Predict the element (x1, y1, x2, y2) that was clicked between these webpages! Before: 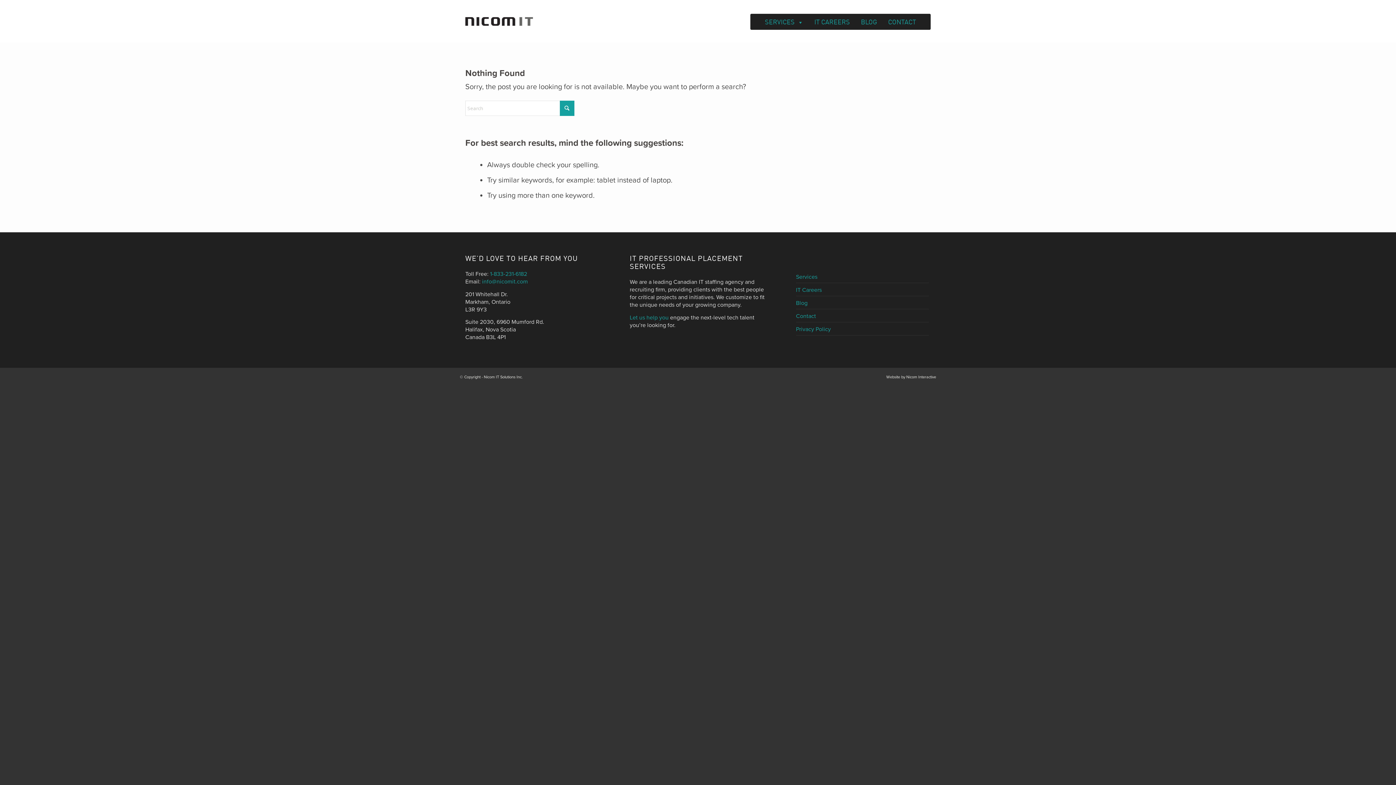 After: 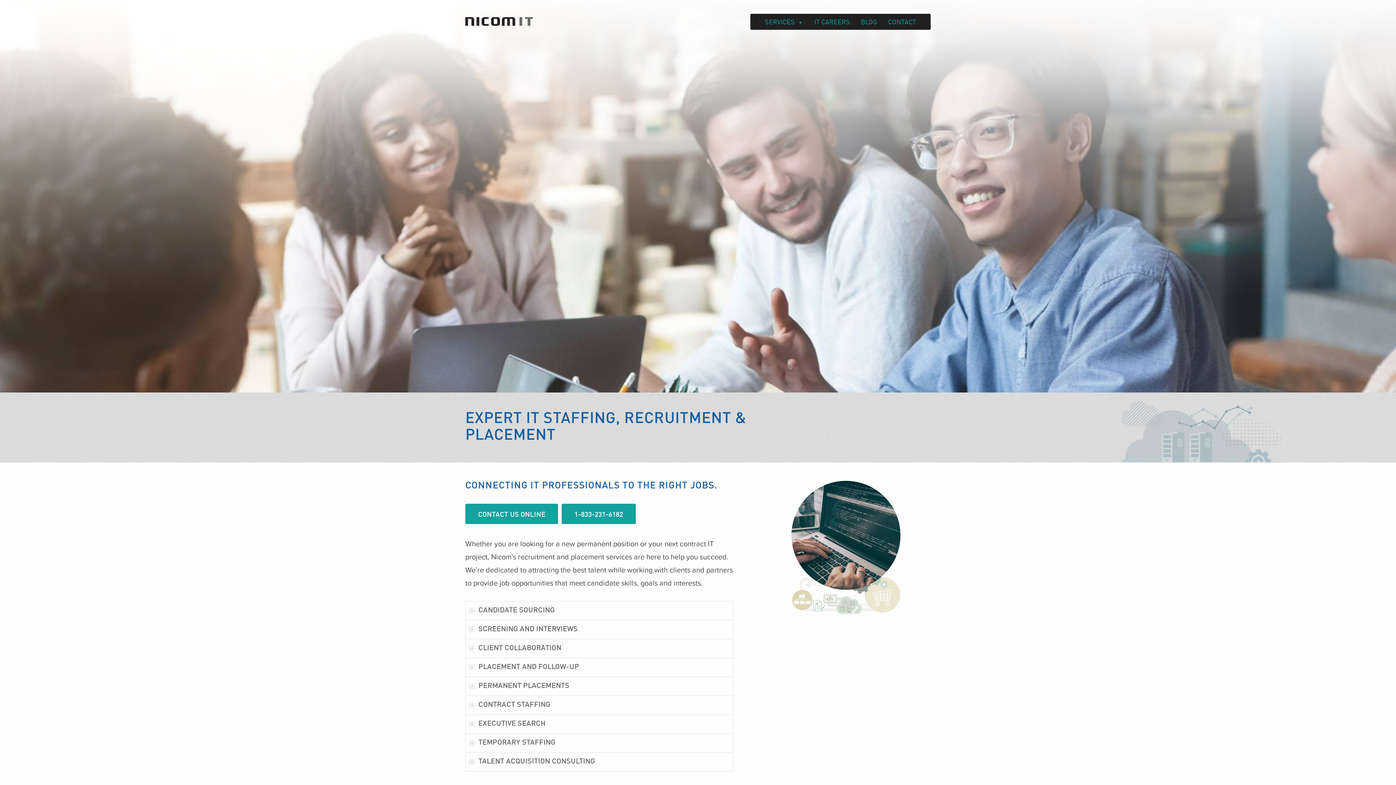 Action: label: Let us help you bbox: (629, 314, 668, 321)